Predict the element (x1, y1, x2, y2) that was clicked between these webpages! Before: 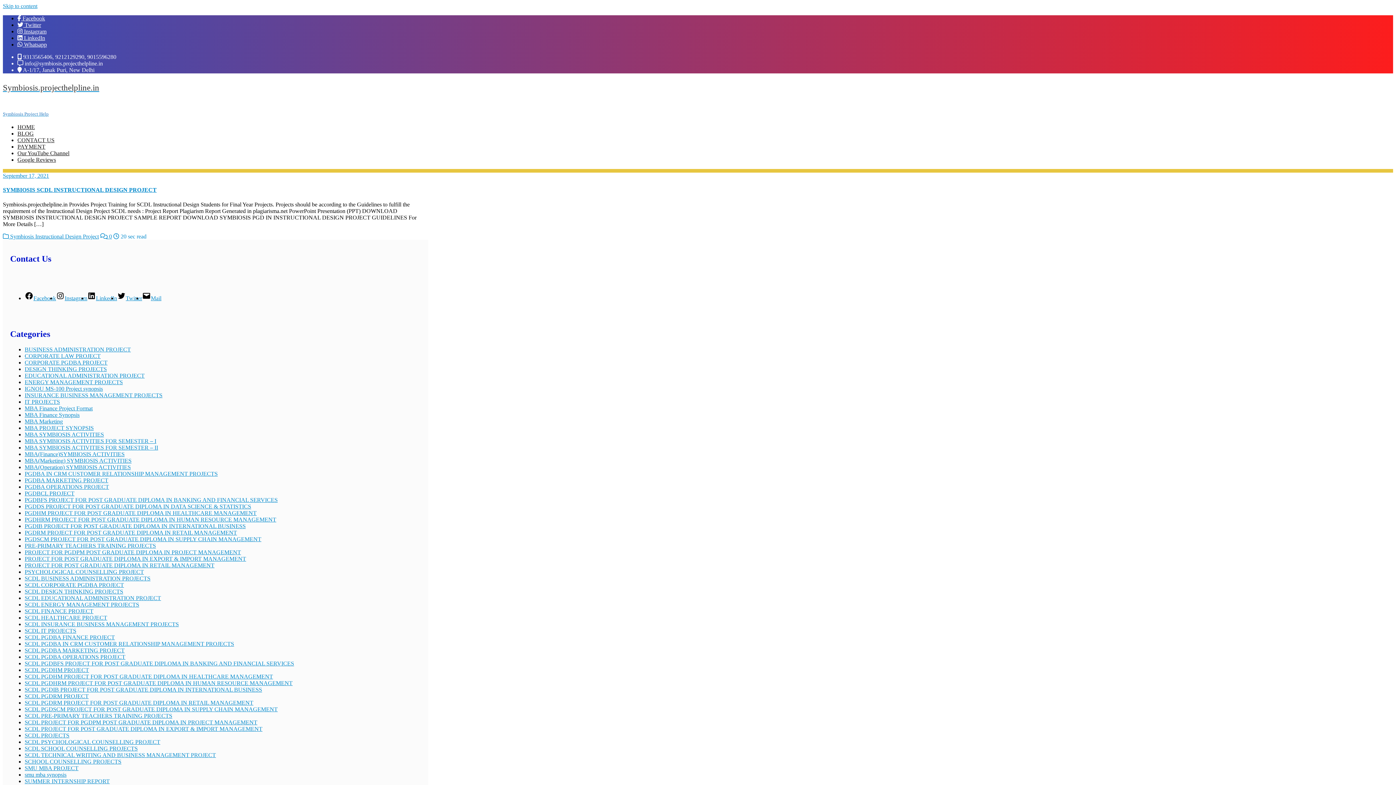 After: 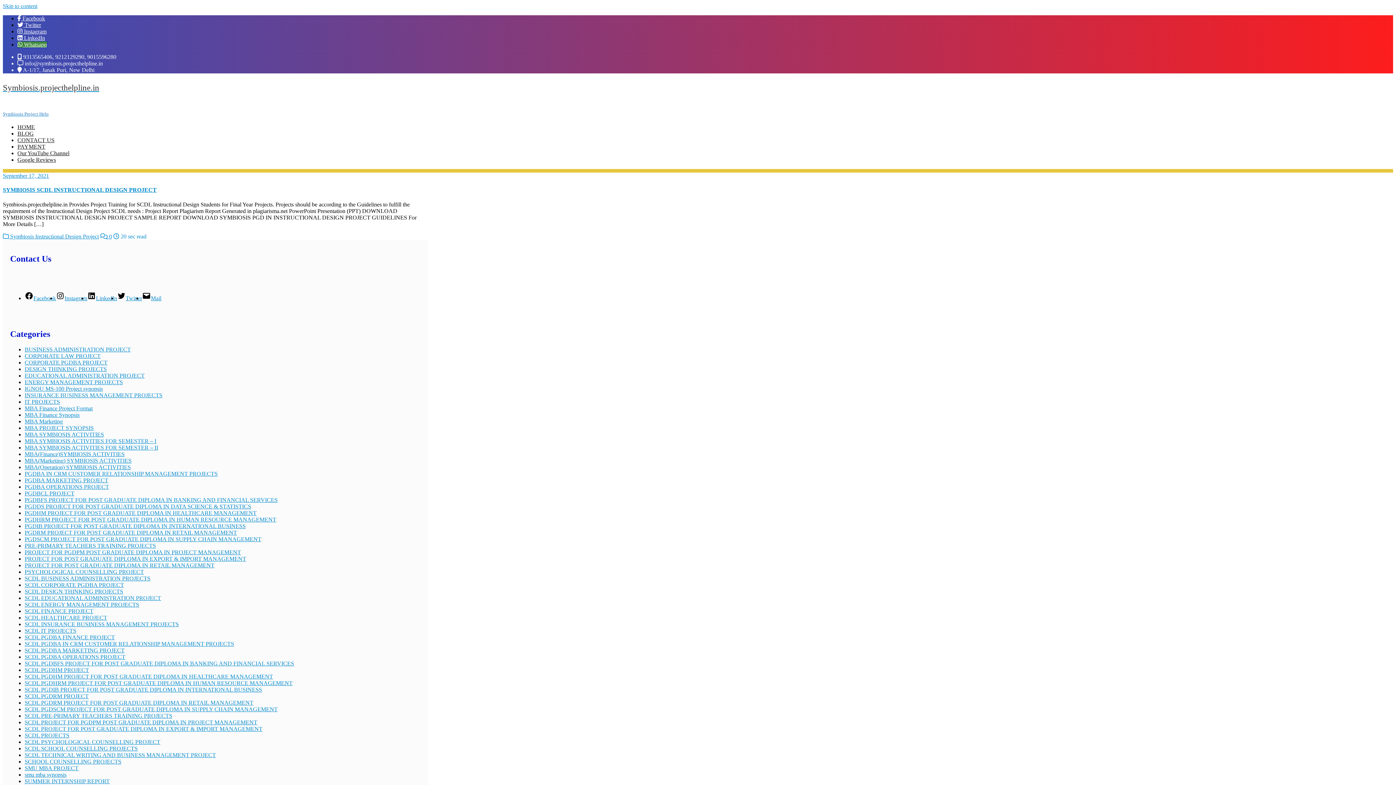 Action: bbox: (17, 41, 46, 47) label:  Whatsapp